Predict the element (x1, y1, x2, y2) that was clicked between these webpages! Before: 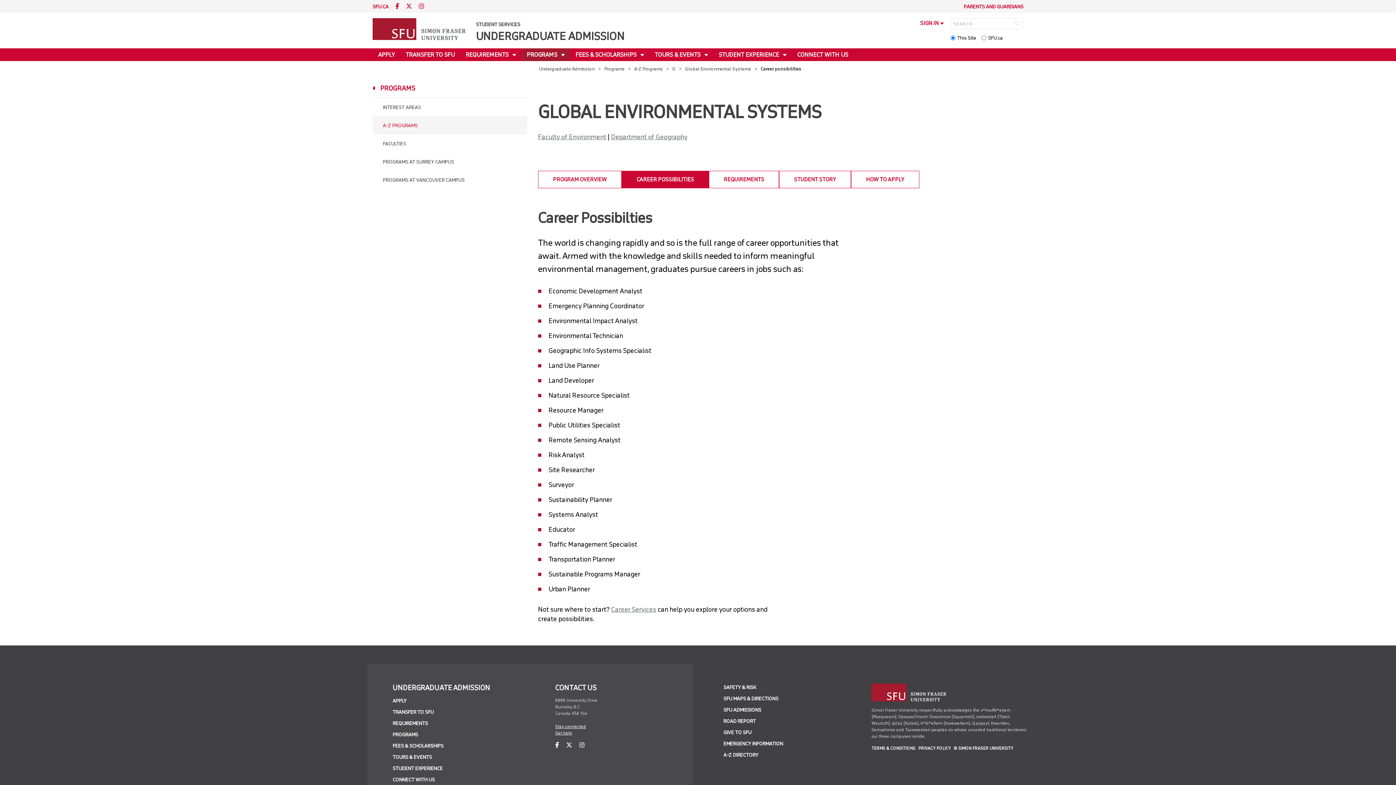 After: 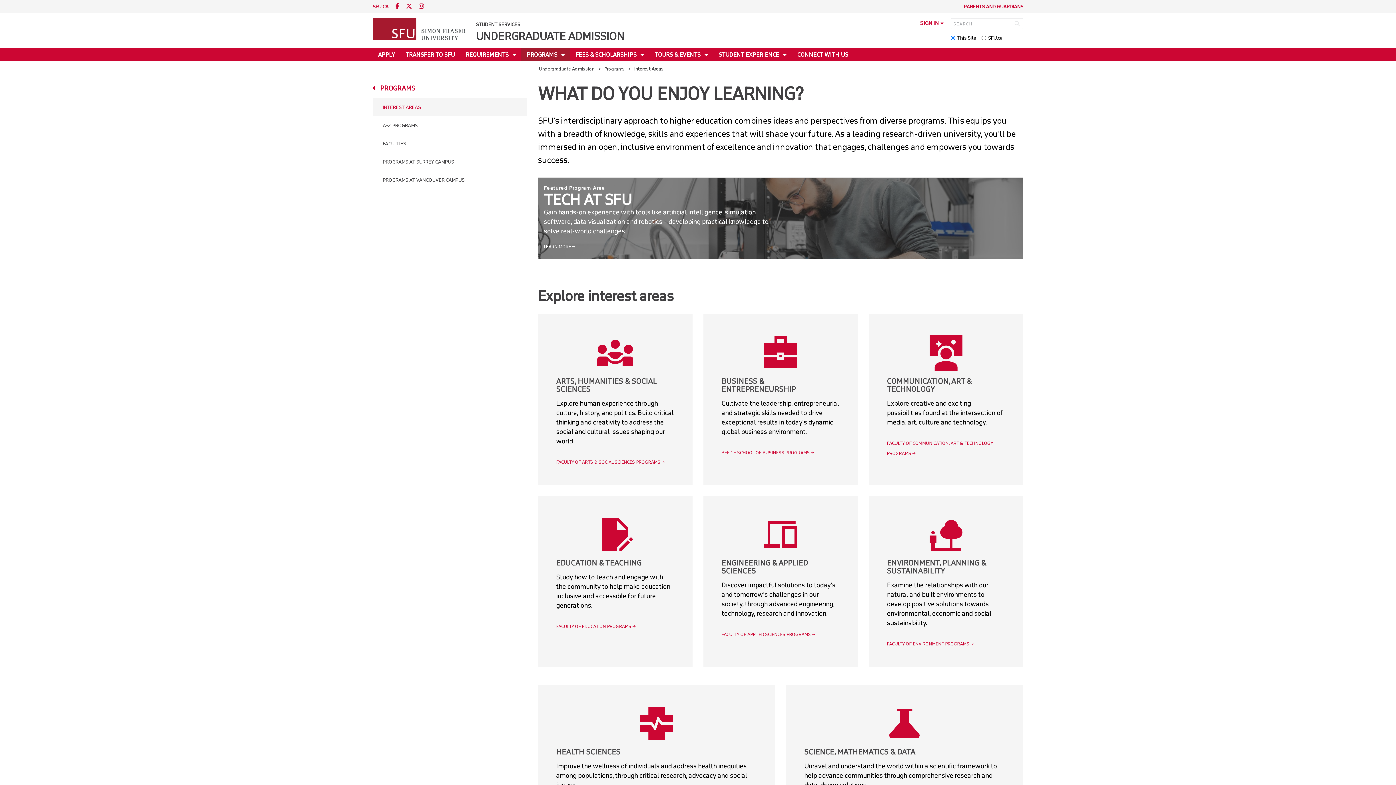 Action: label: INTEREST AREAS bbox: (372, 98, 527, 116)